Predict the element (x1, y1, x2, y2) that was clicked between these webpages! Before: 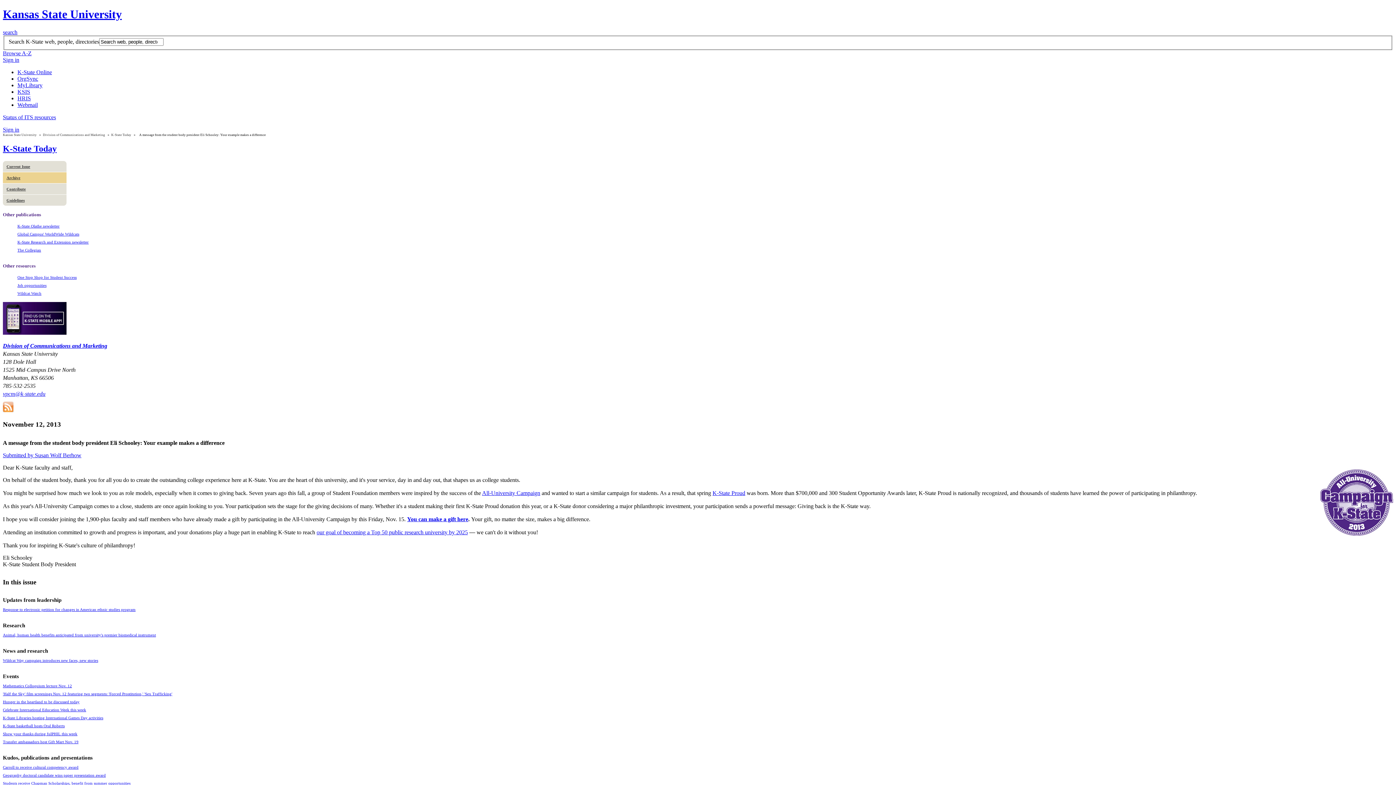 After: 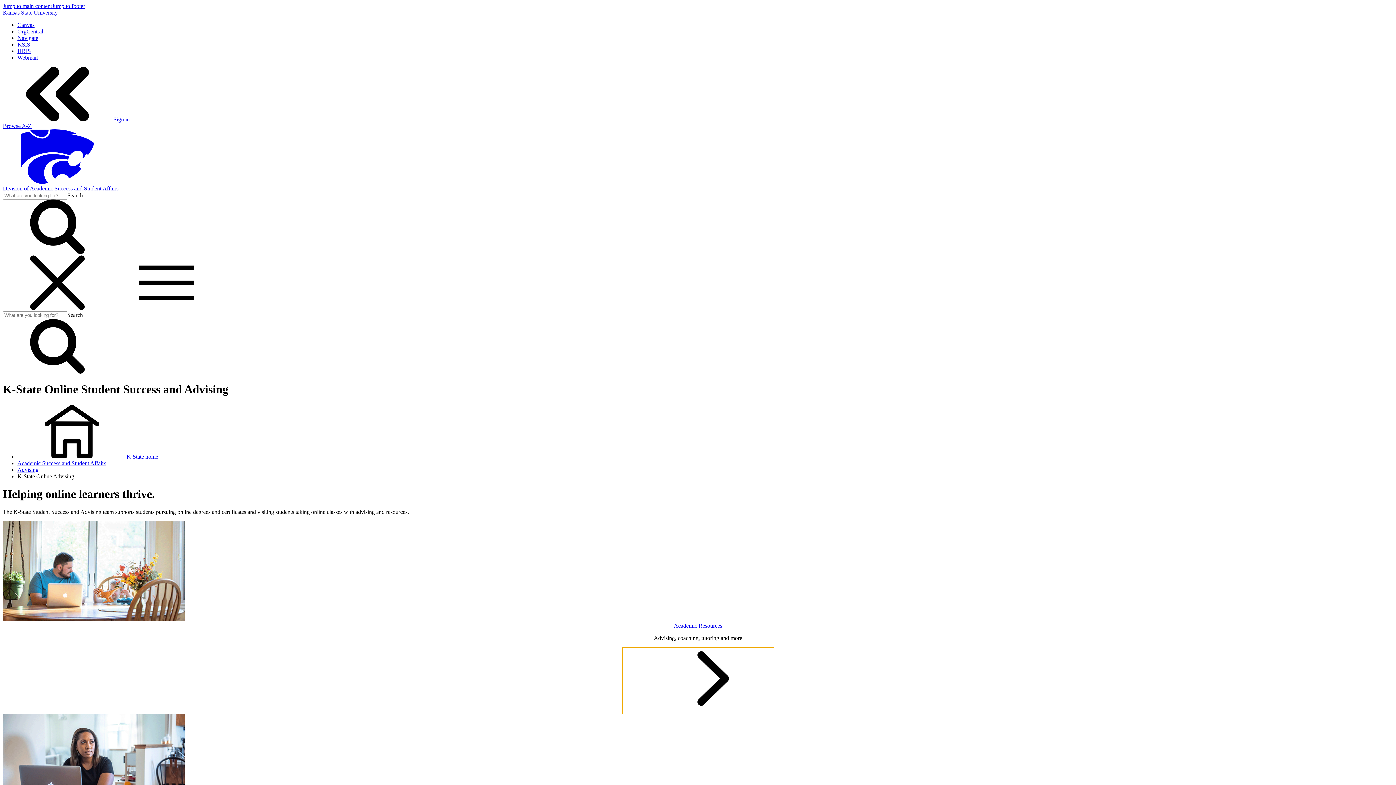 Action: bbox: (17, 232, 79, 236) label: Global Campus' WorldWide Wildcats